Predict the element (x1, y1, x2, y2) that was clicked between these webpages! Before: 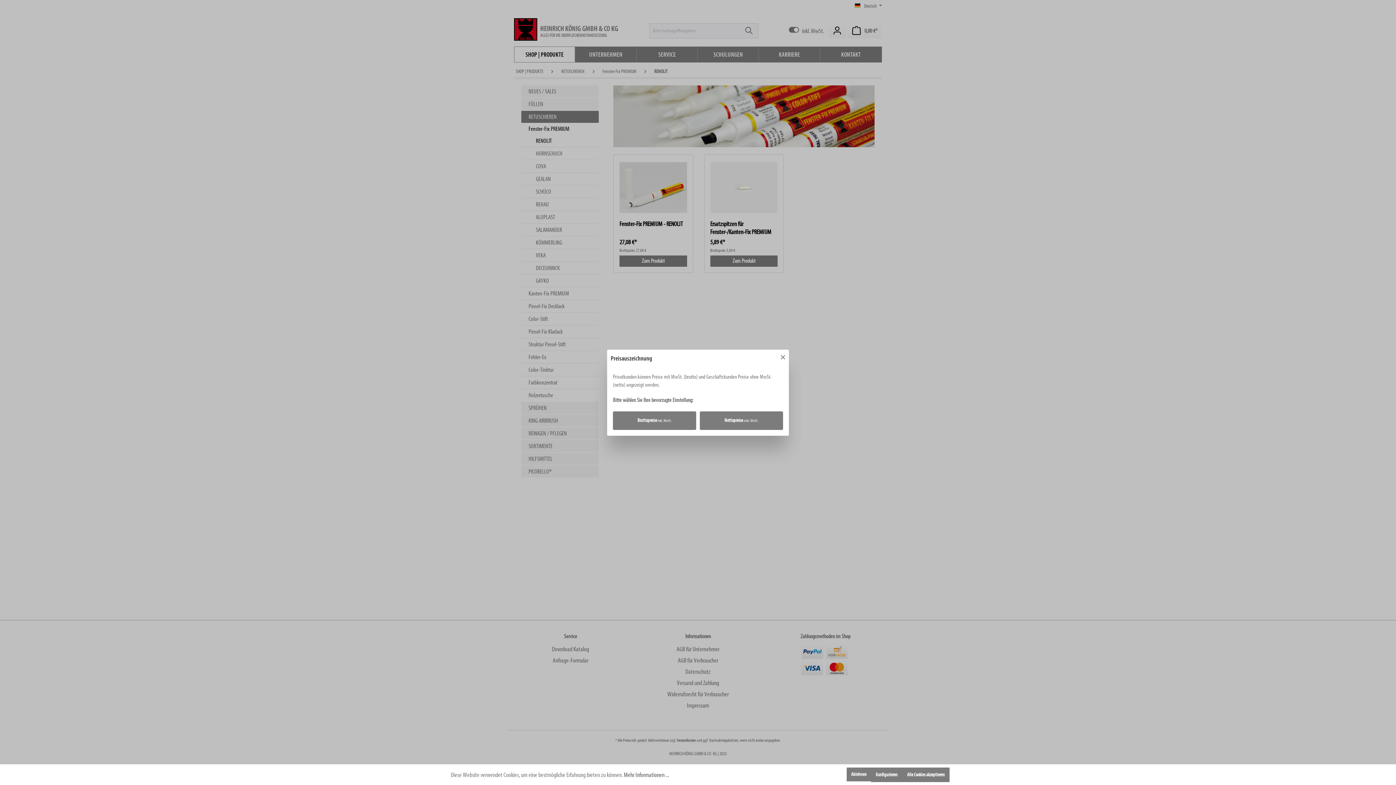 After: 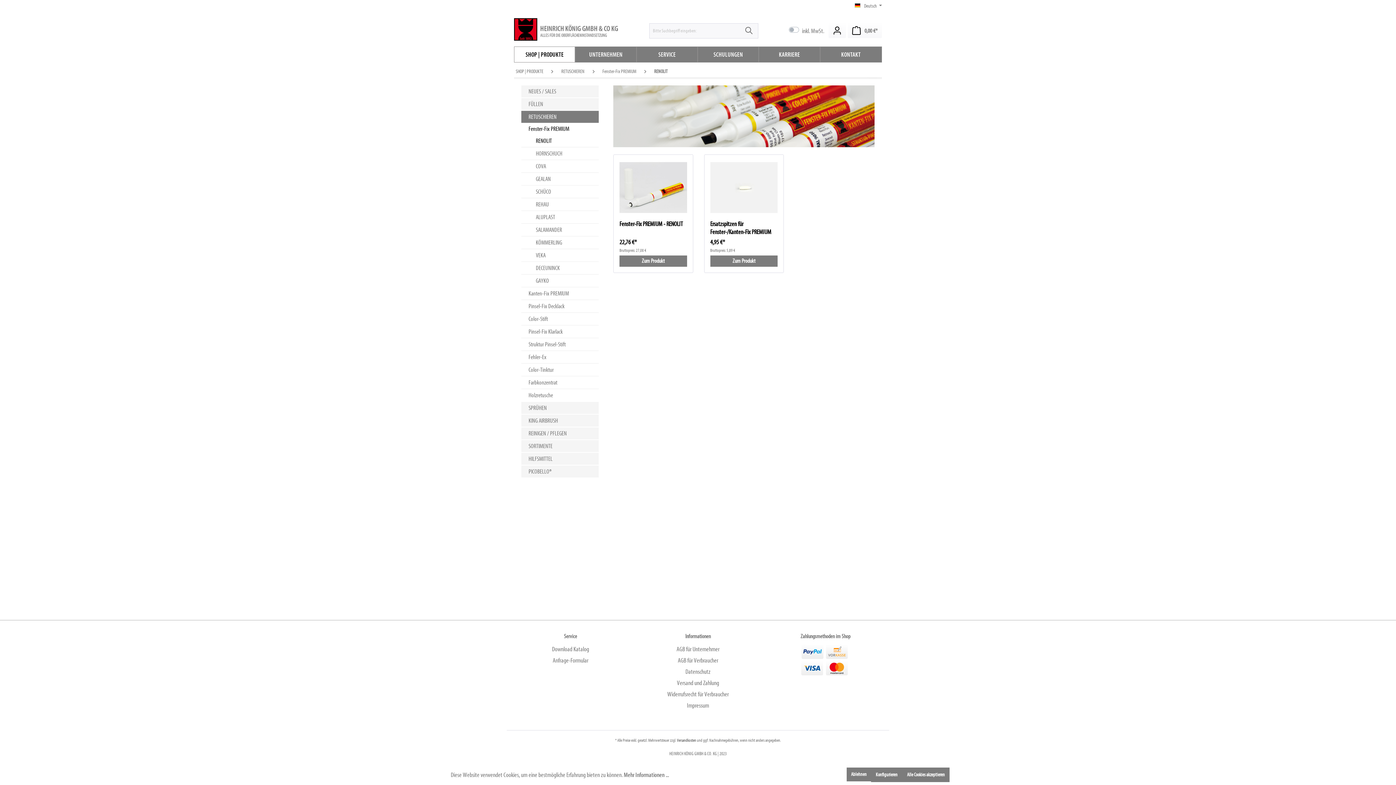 Action: label: Nettopreise exkl. MwSt. bbox: (700, 411, 783, 430)